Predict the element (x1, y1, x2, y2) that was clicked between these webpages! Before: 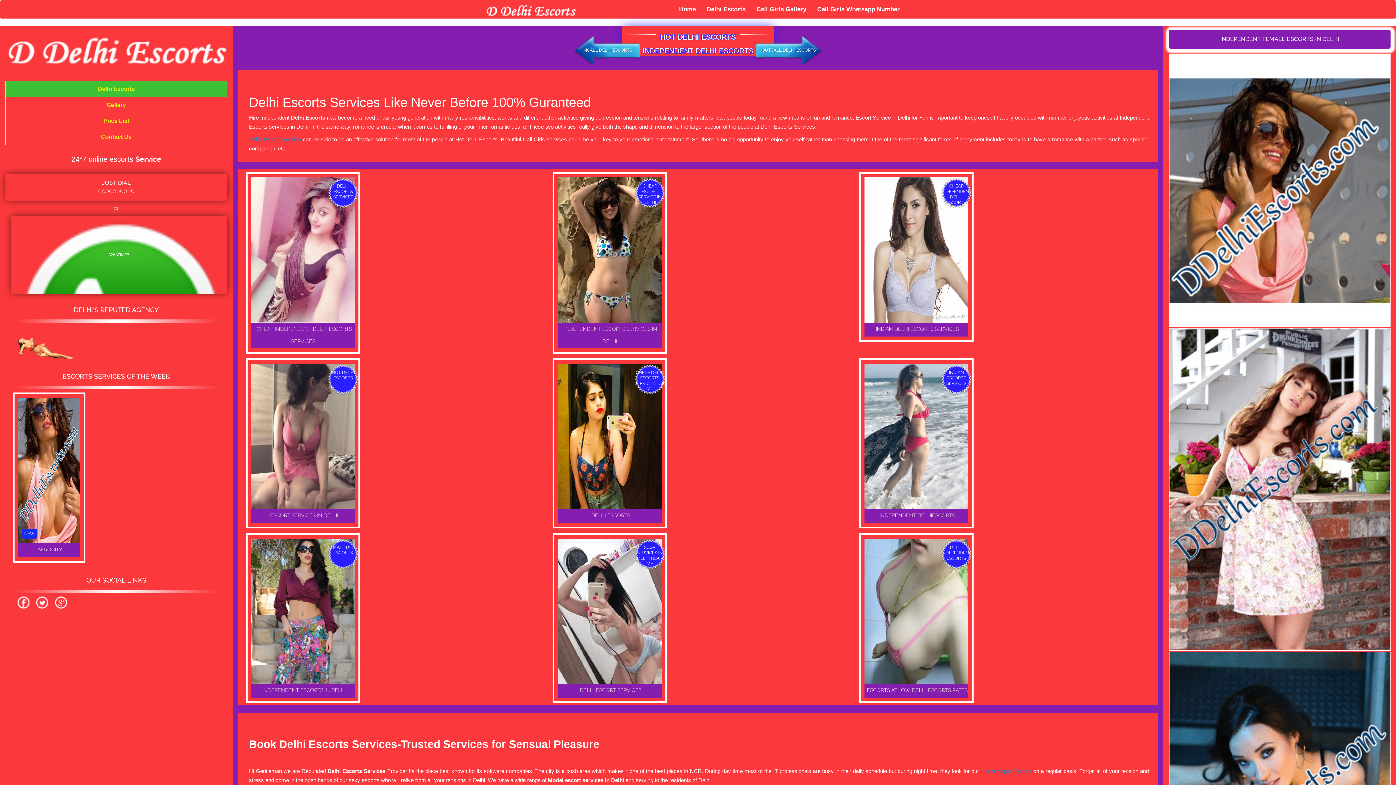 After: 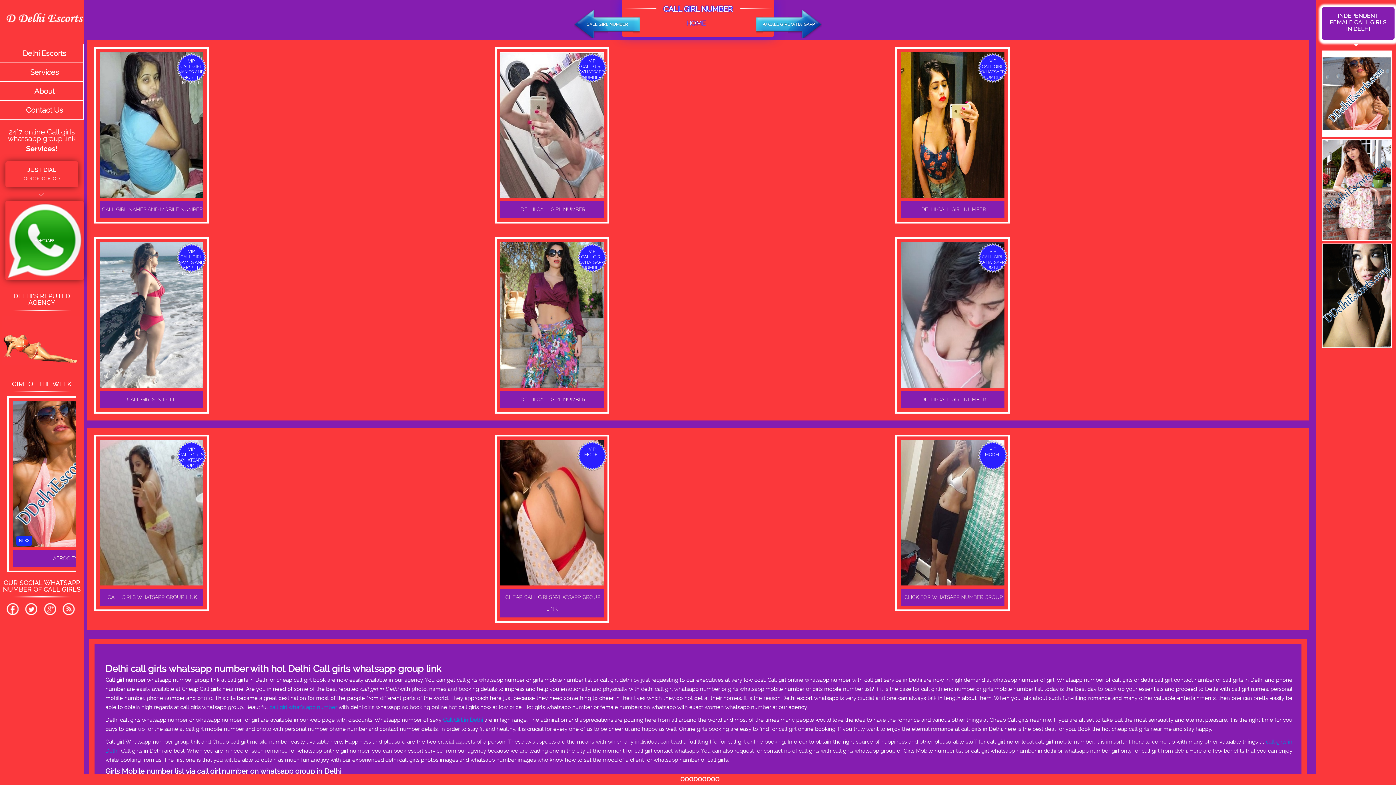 Action: label: Gallery bbox: (5, 97, 226, 112)